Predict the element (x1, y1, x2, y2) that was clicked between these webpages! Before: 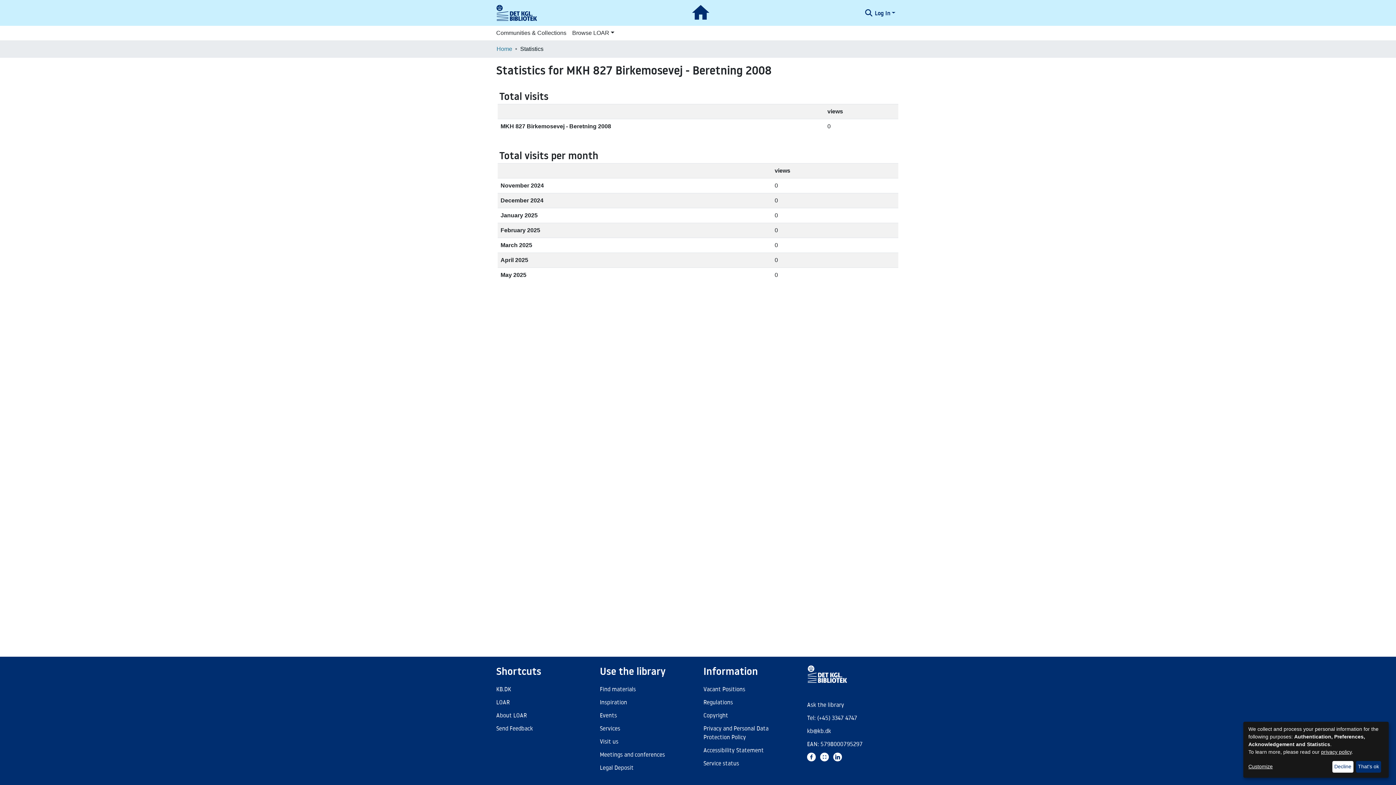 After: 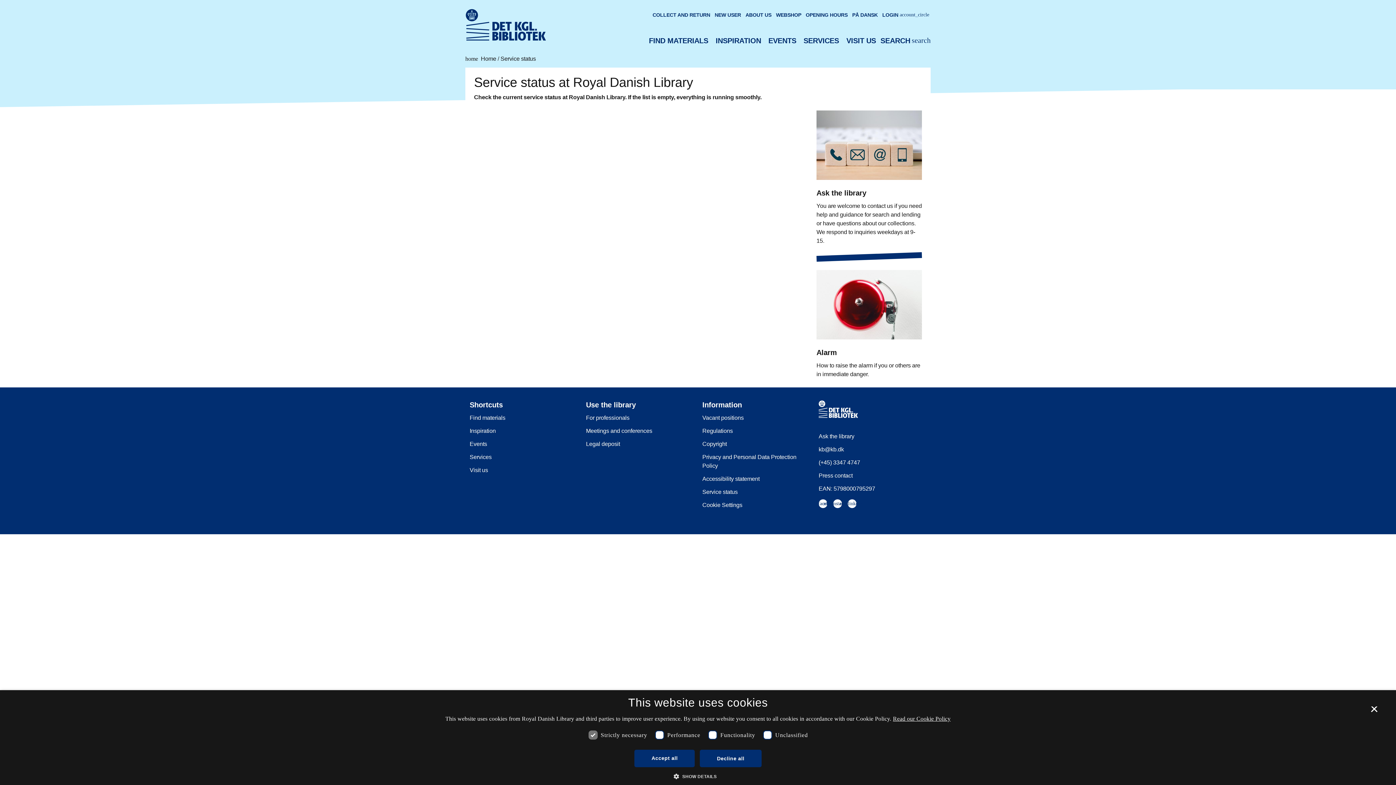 Action: bbox: (703, 759, 739, 768) label: Service status